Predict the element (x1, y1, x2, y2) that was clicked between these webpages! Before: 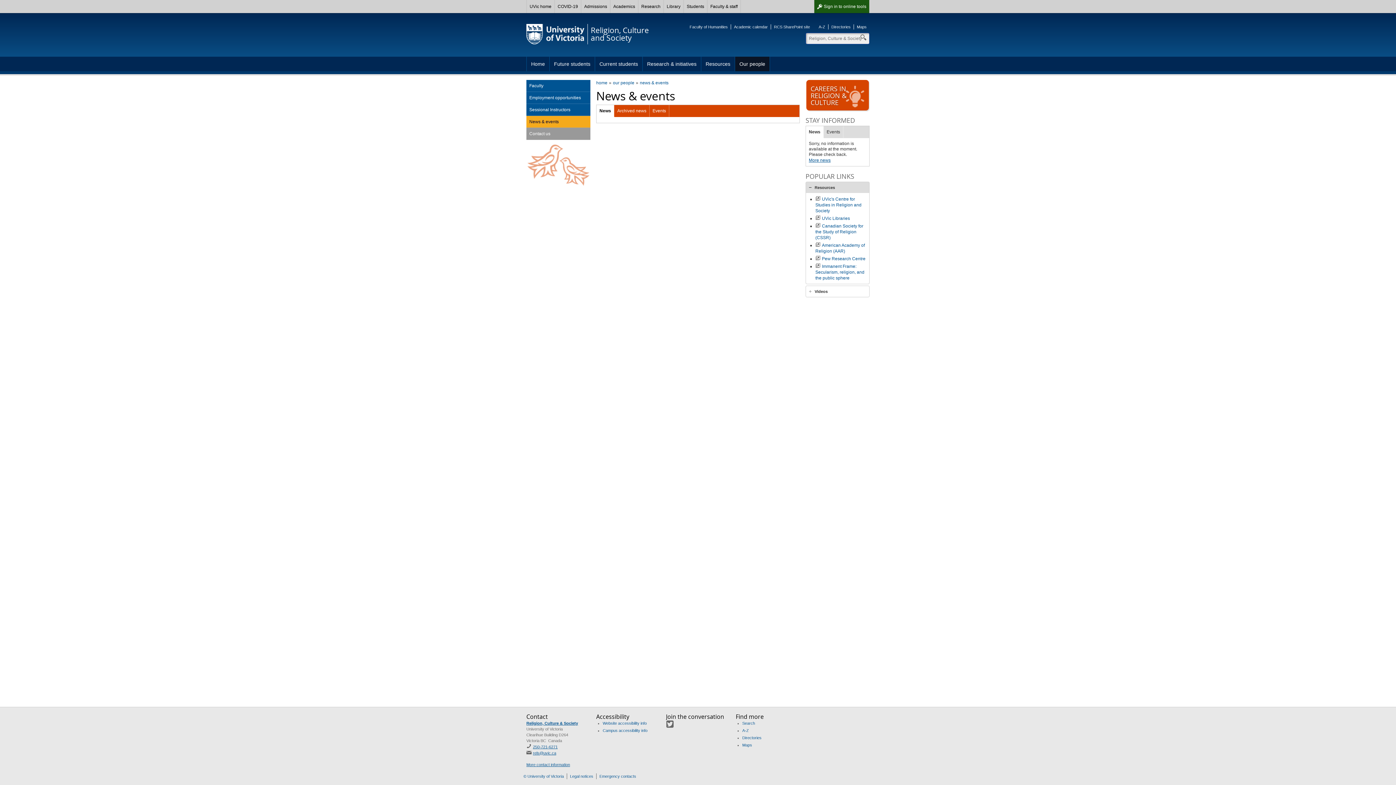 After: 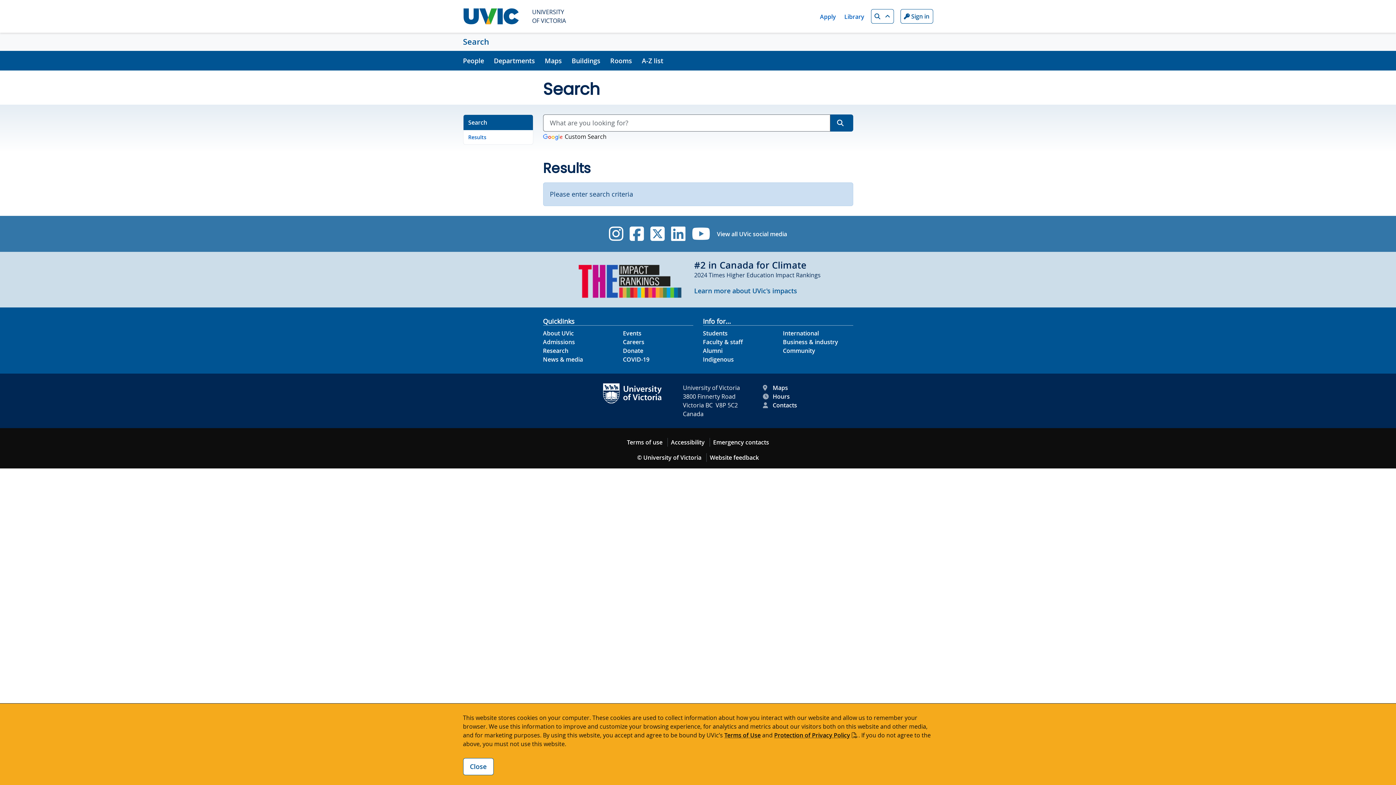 Action: label: Search bbox: (742, 721, 755, 725)